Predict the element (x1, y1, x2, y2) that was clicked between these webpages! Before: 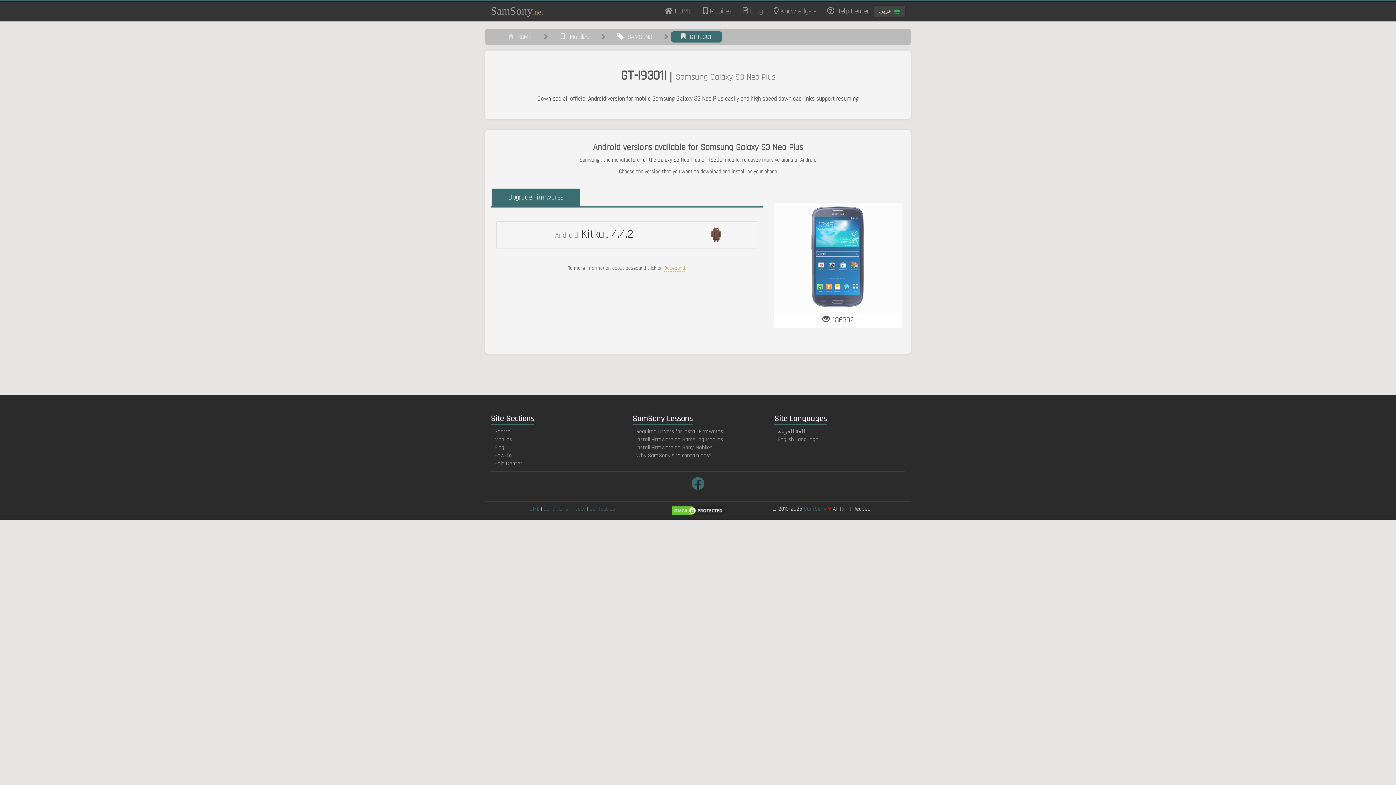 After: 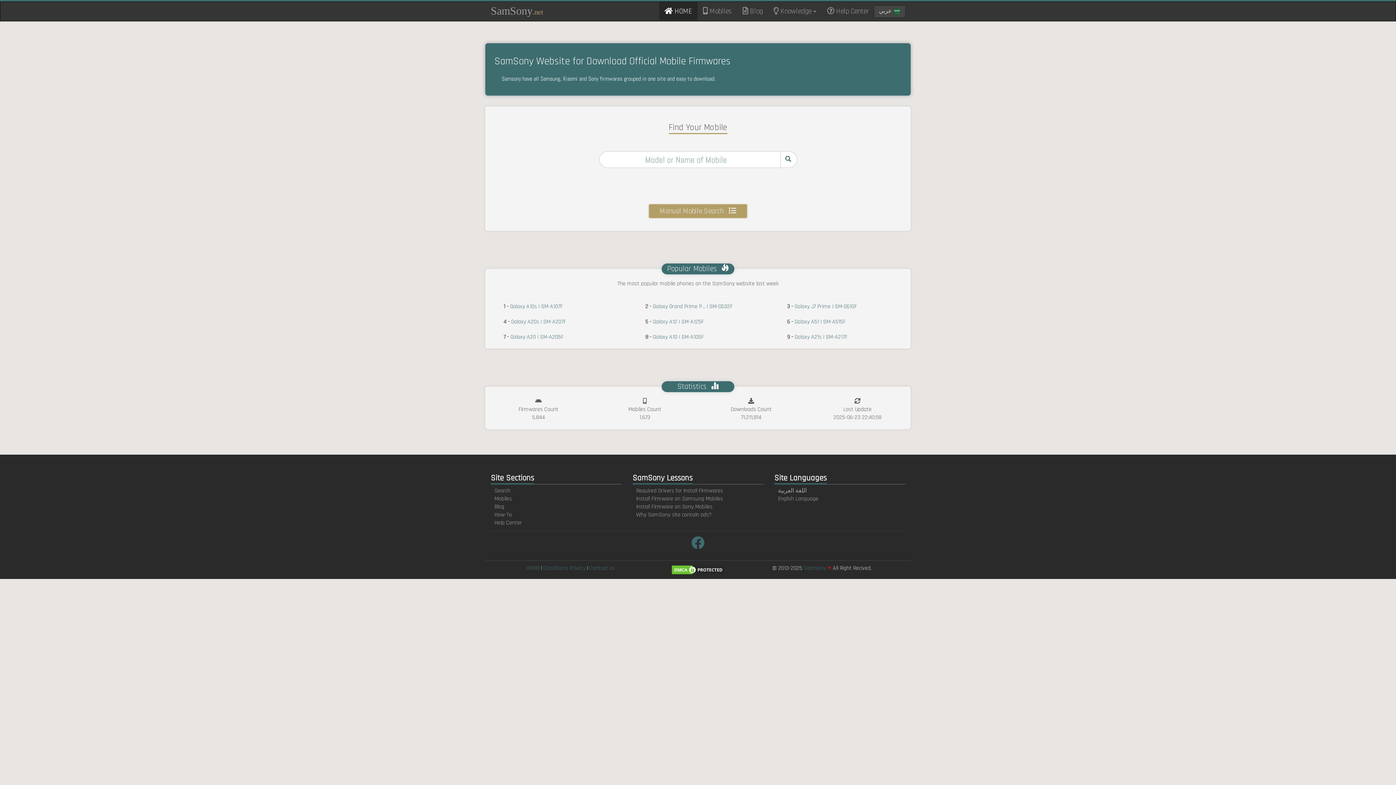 Action: bbox: (494, 428, 510, 435) label: Search